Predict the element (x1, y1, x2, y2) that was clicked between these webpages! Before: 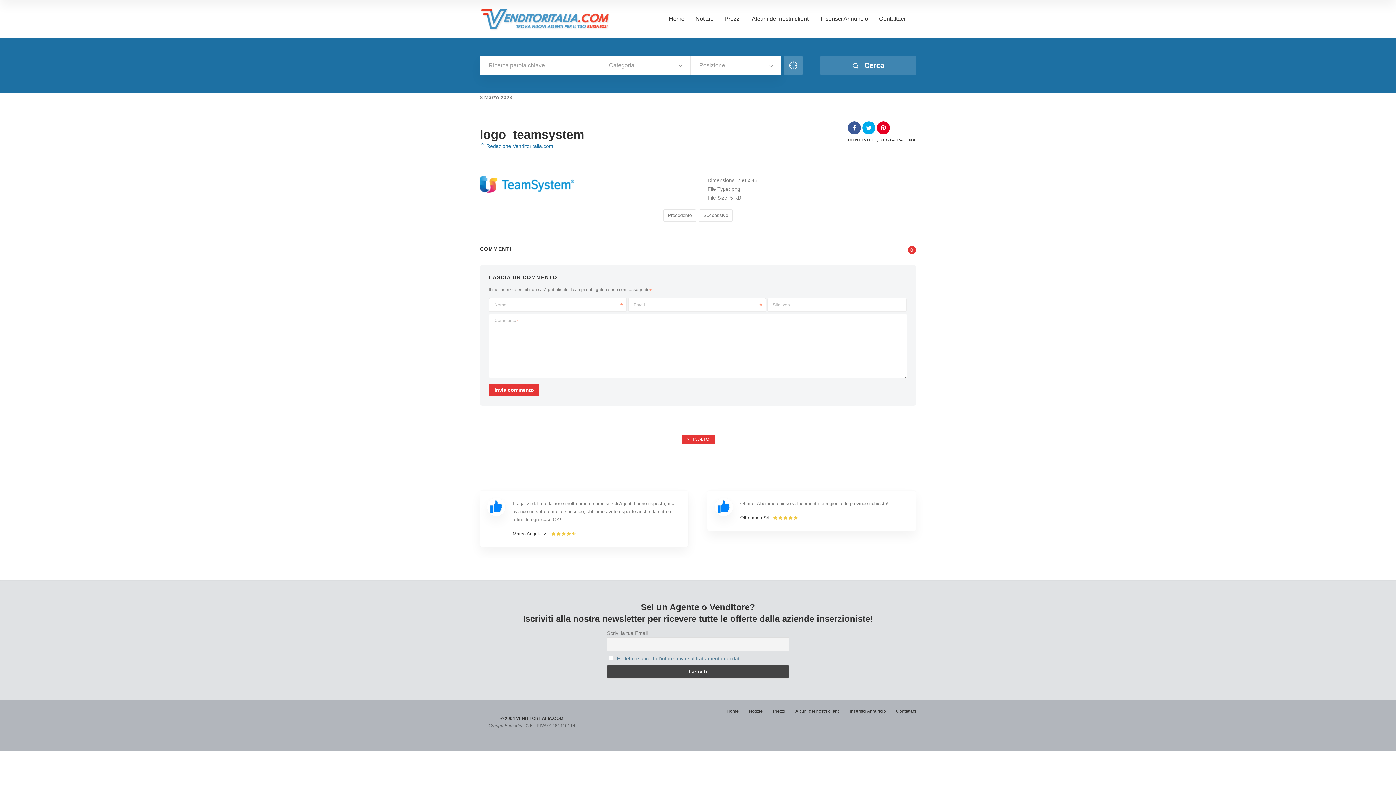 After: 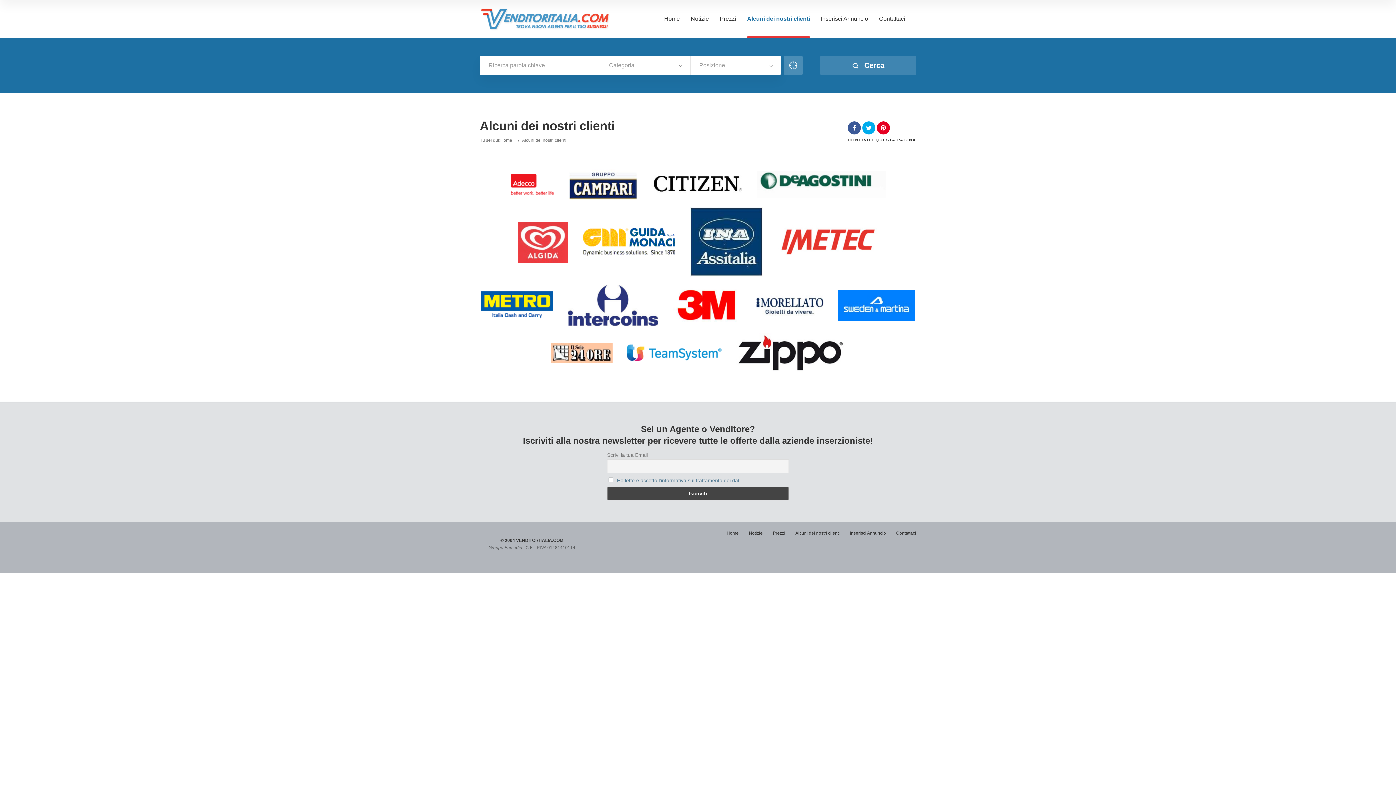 Action: label: Alcuni dei nostri clienti bbox: (752, 15, 810, 37)